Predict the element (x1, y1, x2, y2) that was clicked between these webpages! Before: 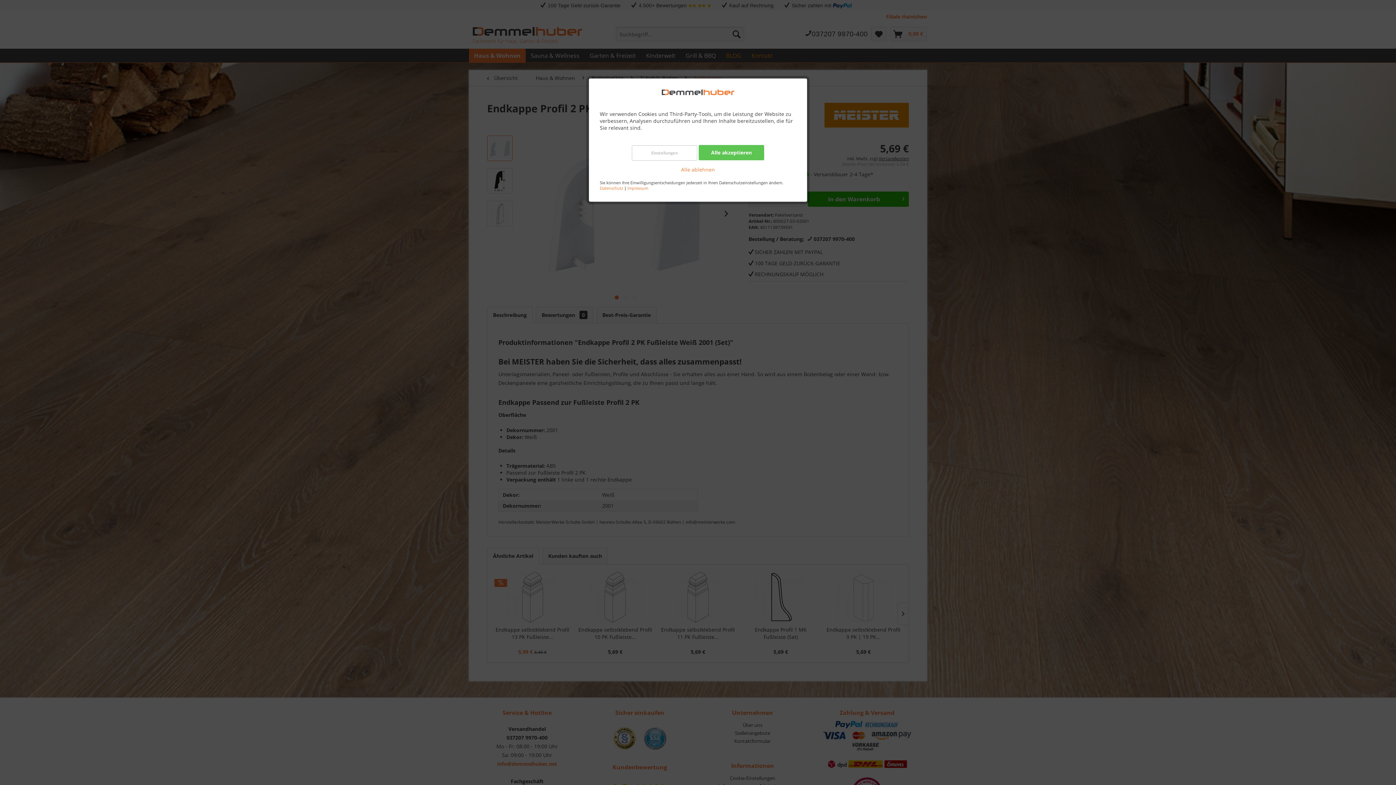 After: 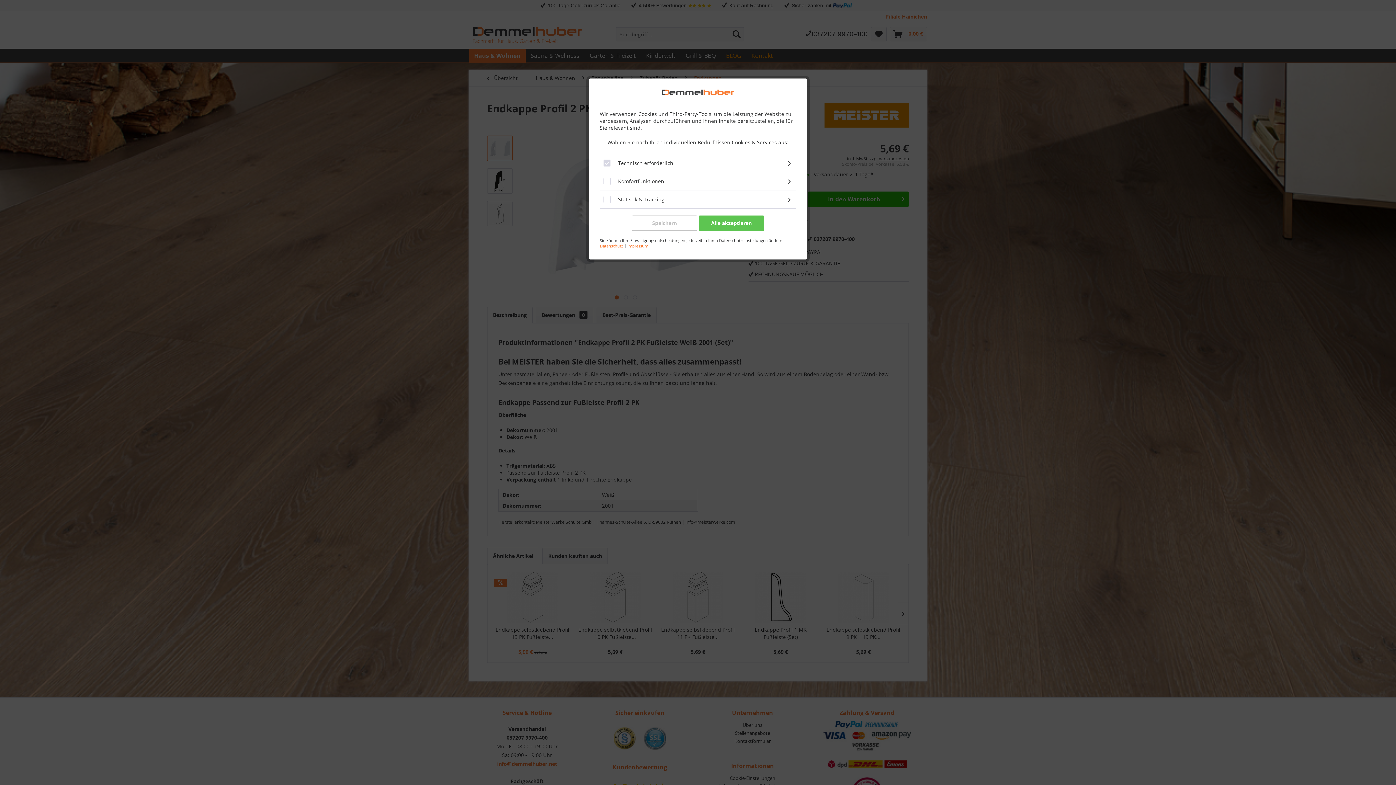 Action: bbox: (632, 145, 697, 160) label: Einstellungen